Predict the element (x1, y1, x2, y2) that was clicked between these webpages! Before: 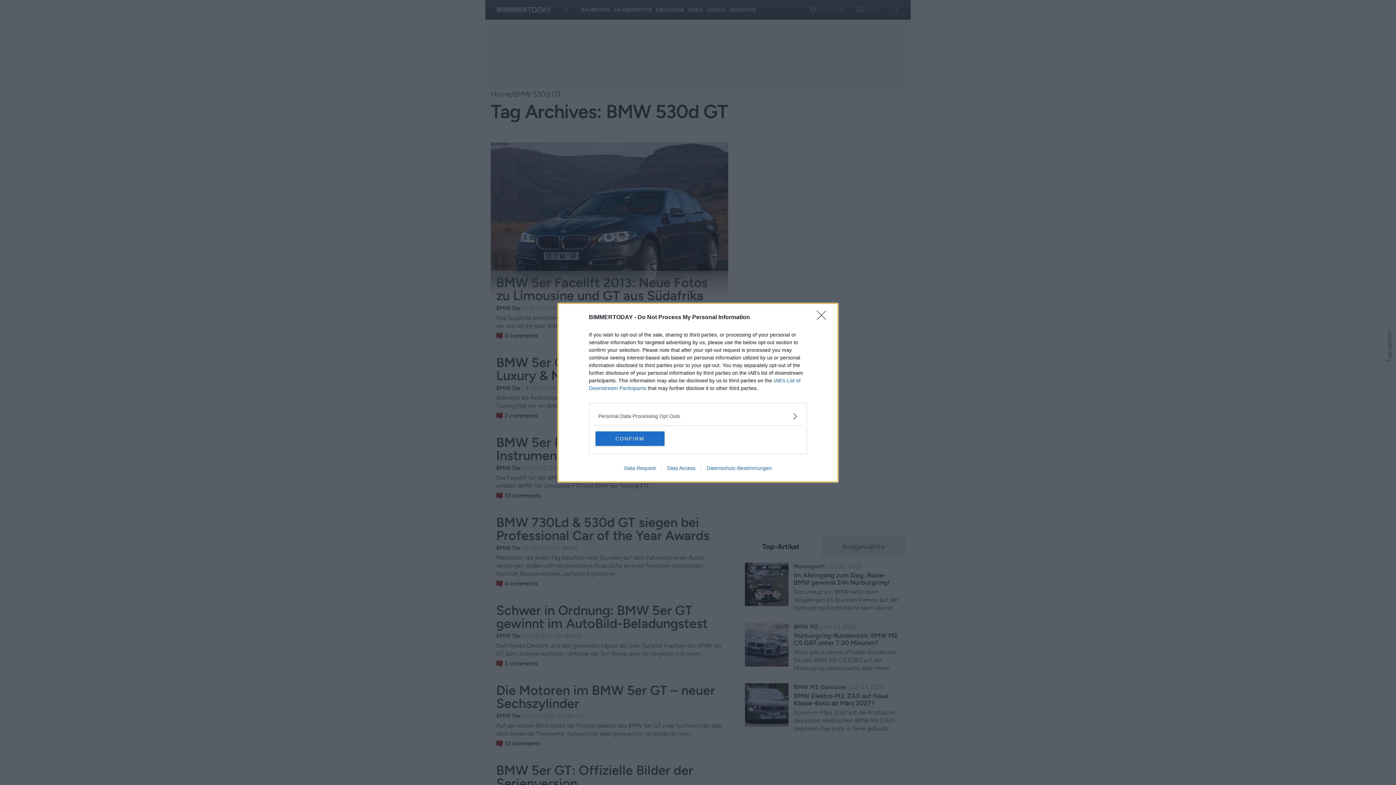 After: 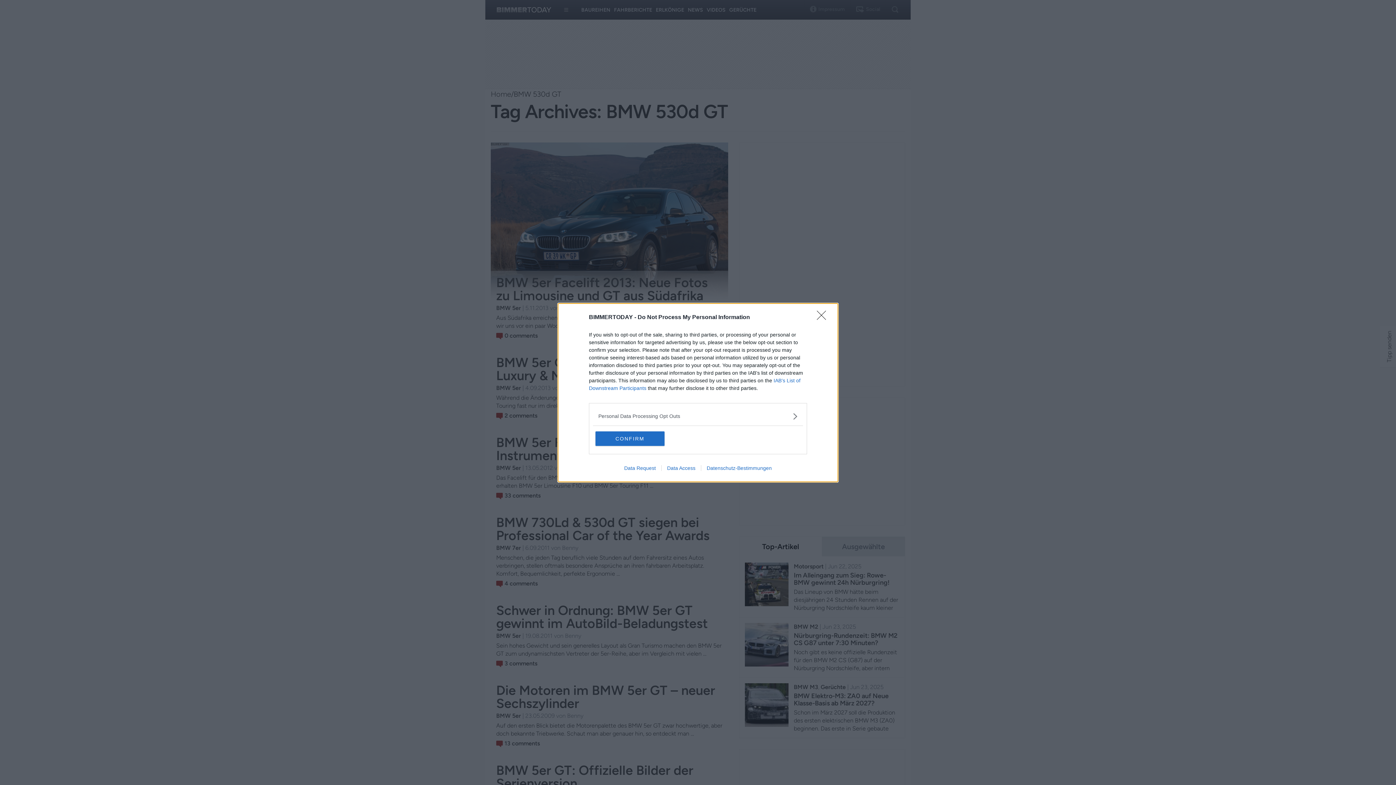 Action: label: Data Access bbox: (661, 465, 701, 471)